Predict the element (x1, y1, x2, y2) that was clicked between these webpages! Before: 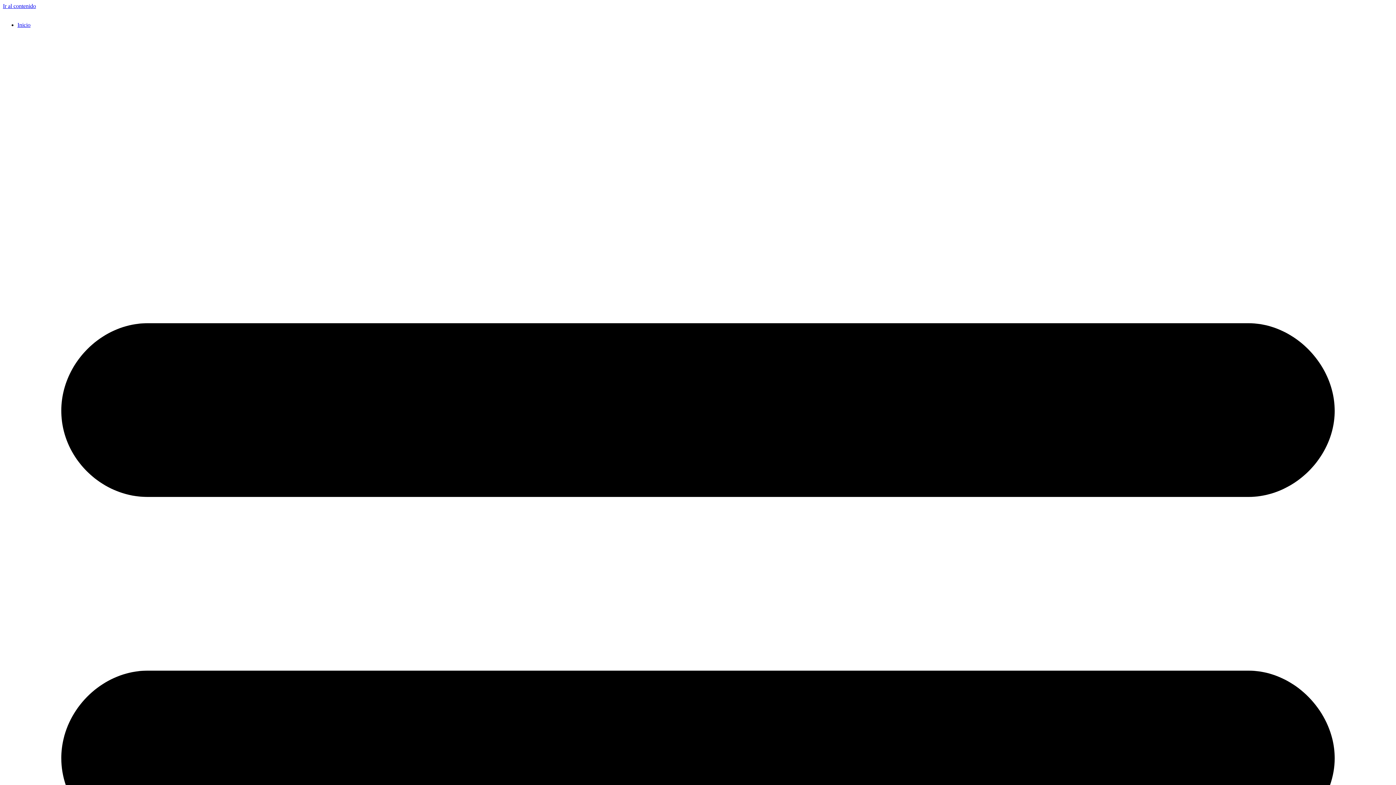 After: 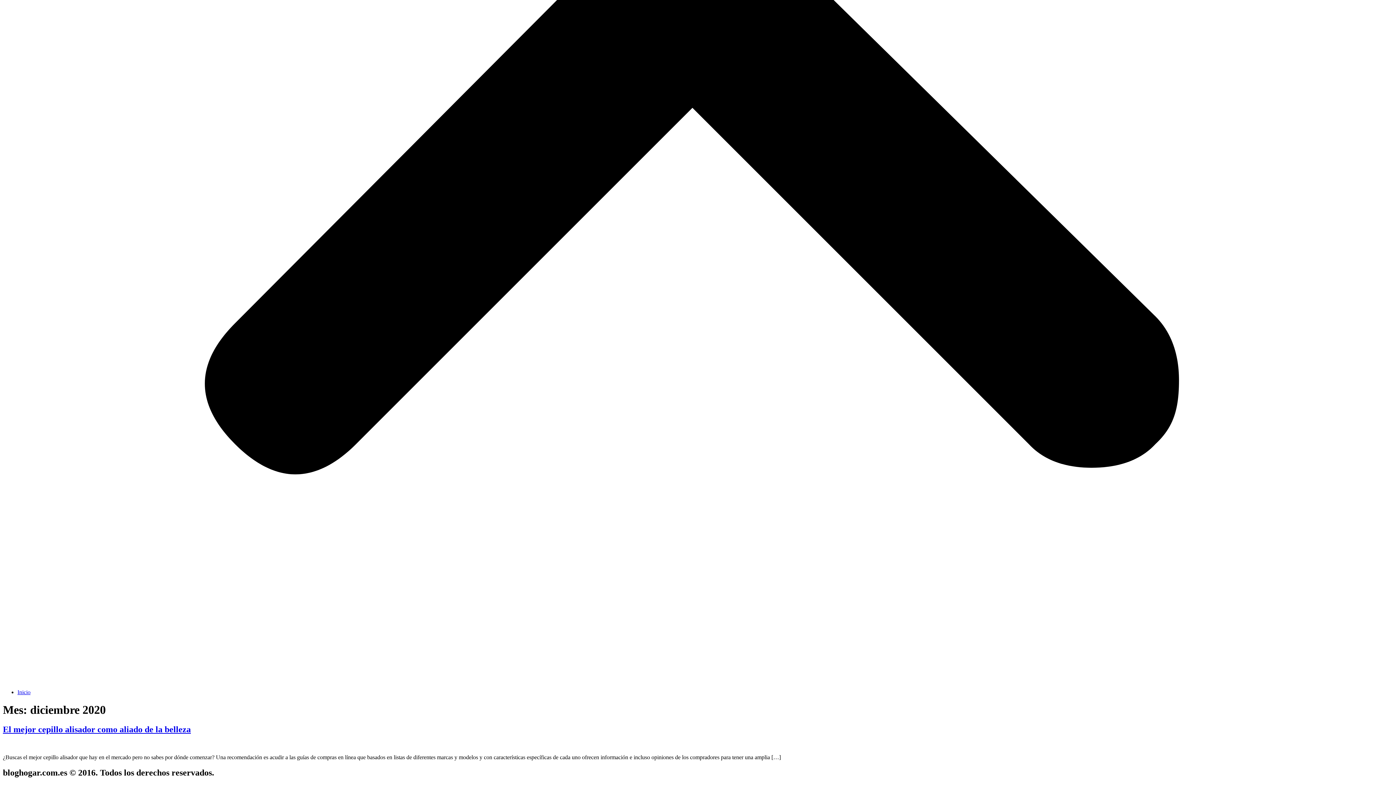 Action: bbox: (2, 2, 36, 9) label: Ir al contenido